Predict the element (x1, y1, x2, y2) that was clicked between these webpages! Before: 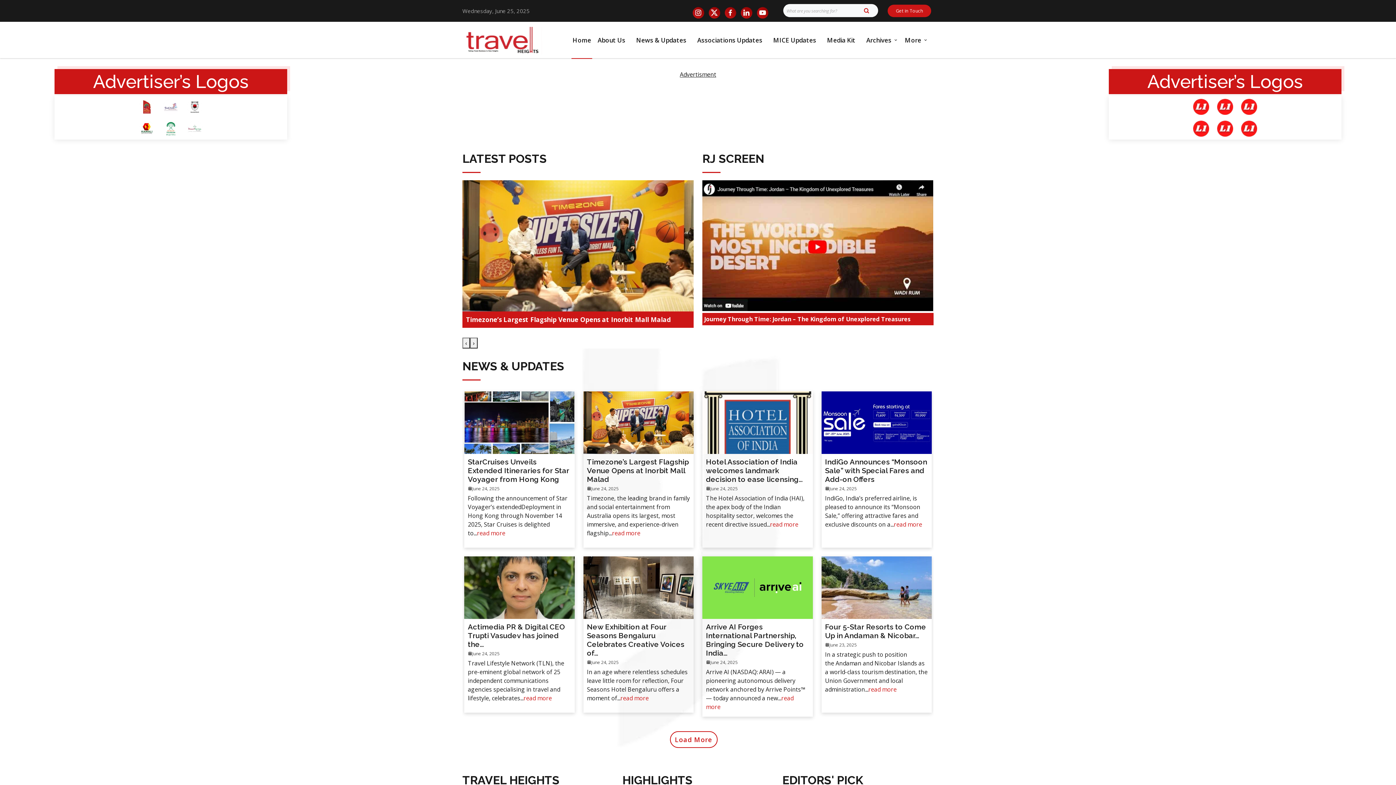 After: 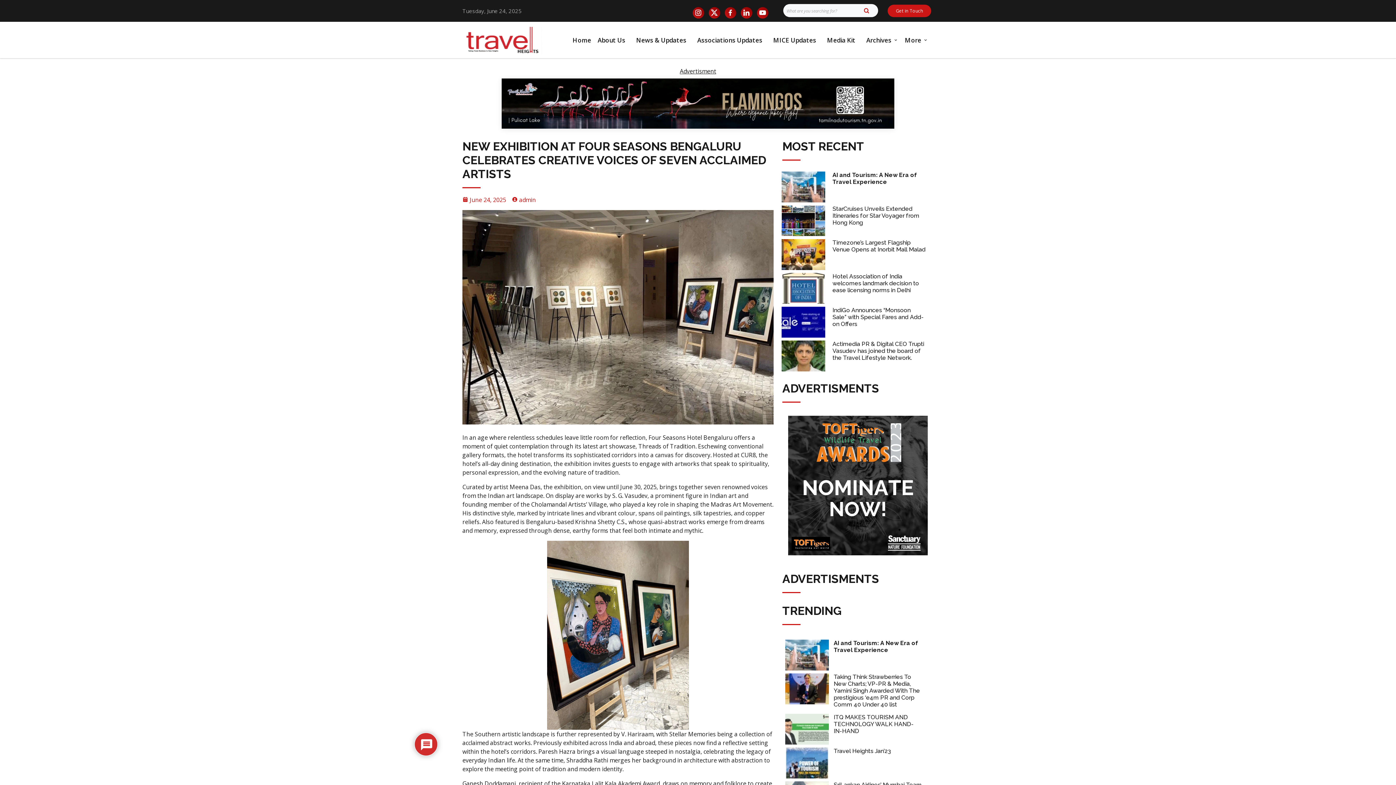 Action: bbox: (583, 583, 693, 591)